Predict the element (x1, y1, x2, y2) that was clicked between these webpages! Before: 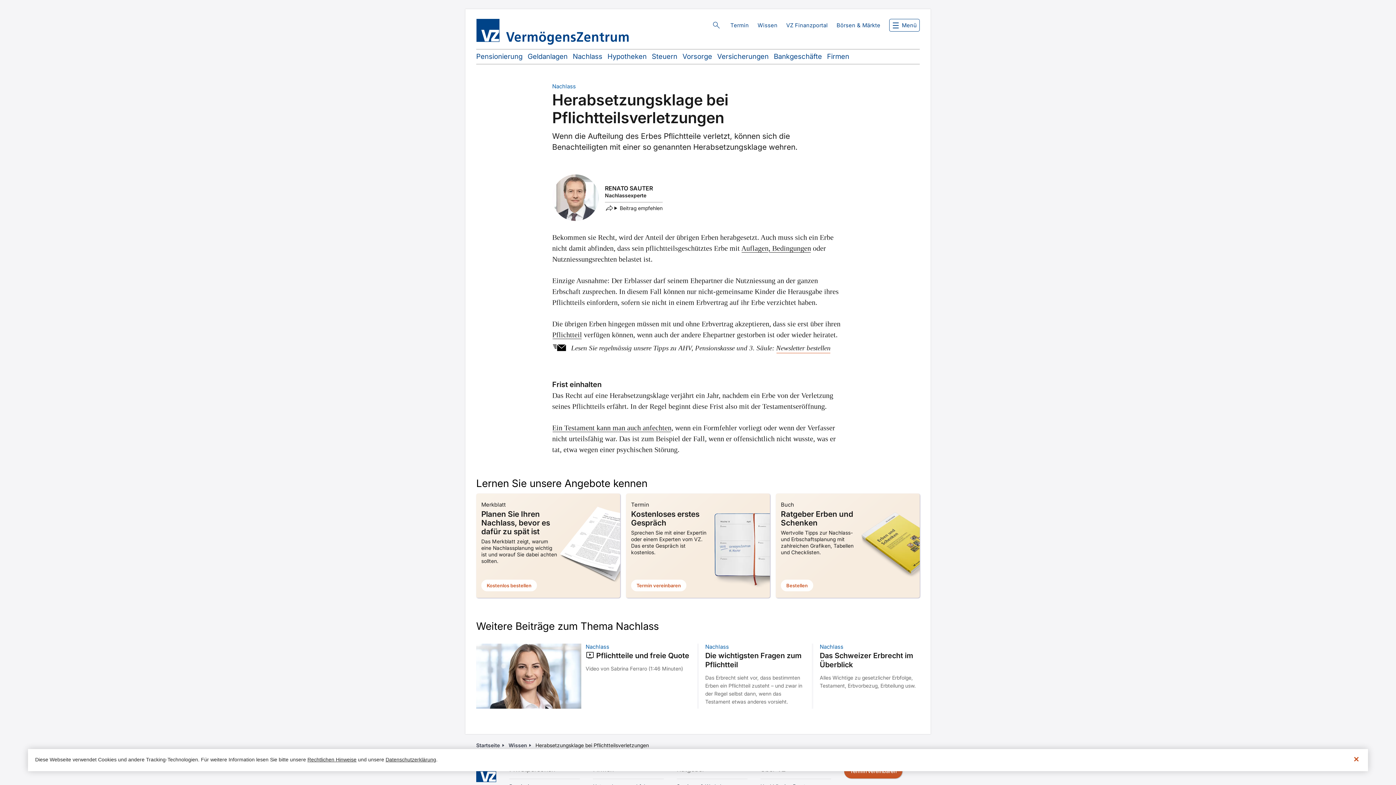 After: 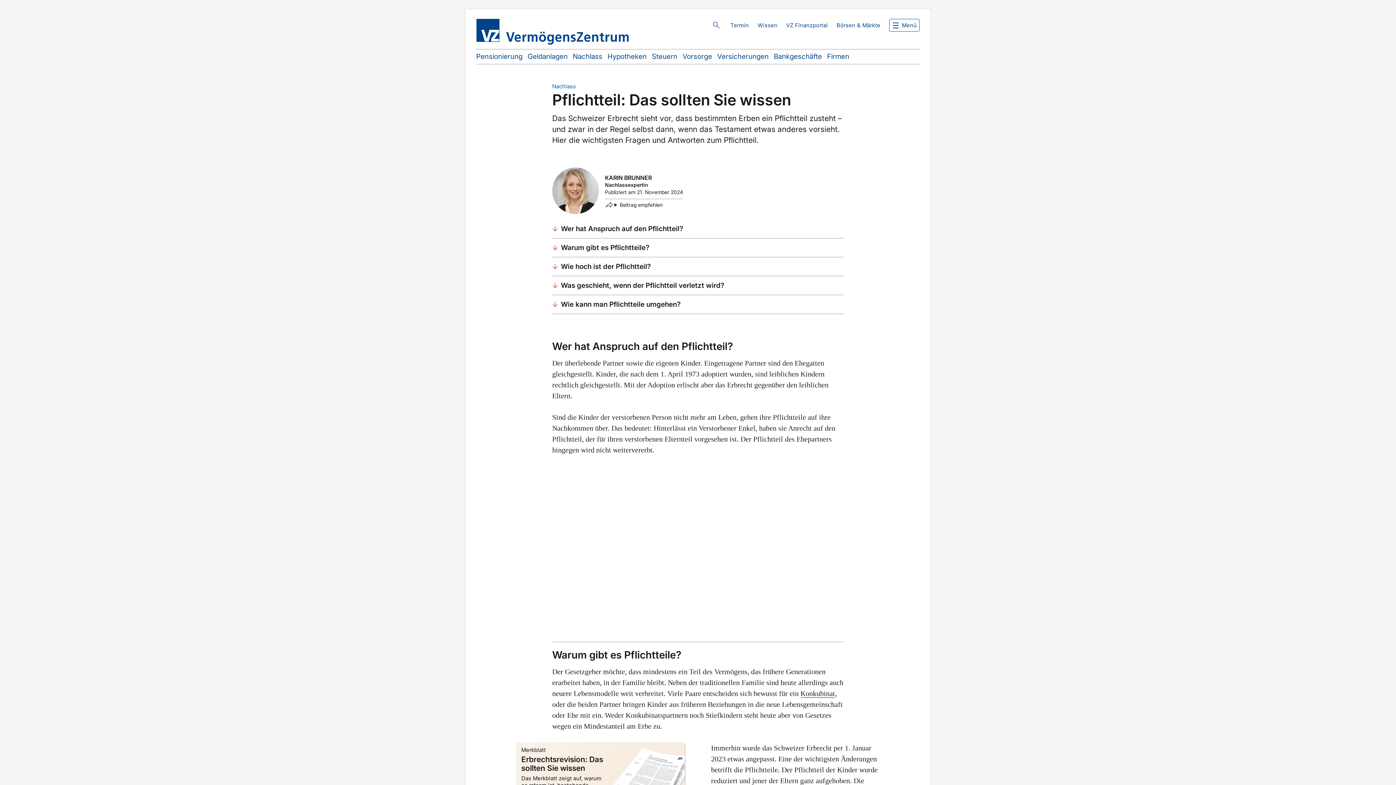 Action: bbox: (705, 643, 805, 706)